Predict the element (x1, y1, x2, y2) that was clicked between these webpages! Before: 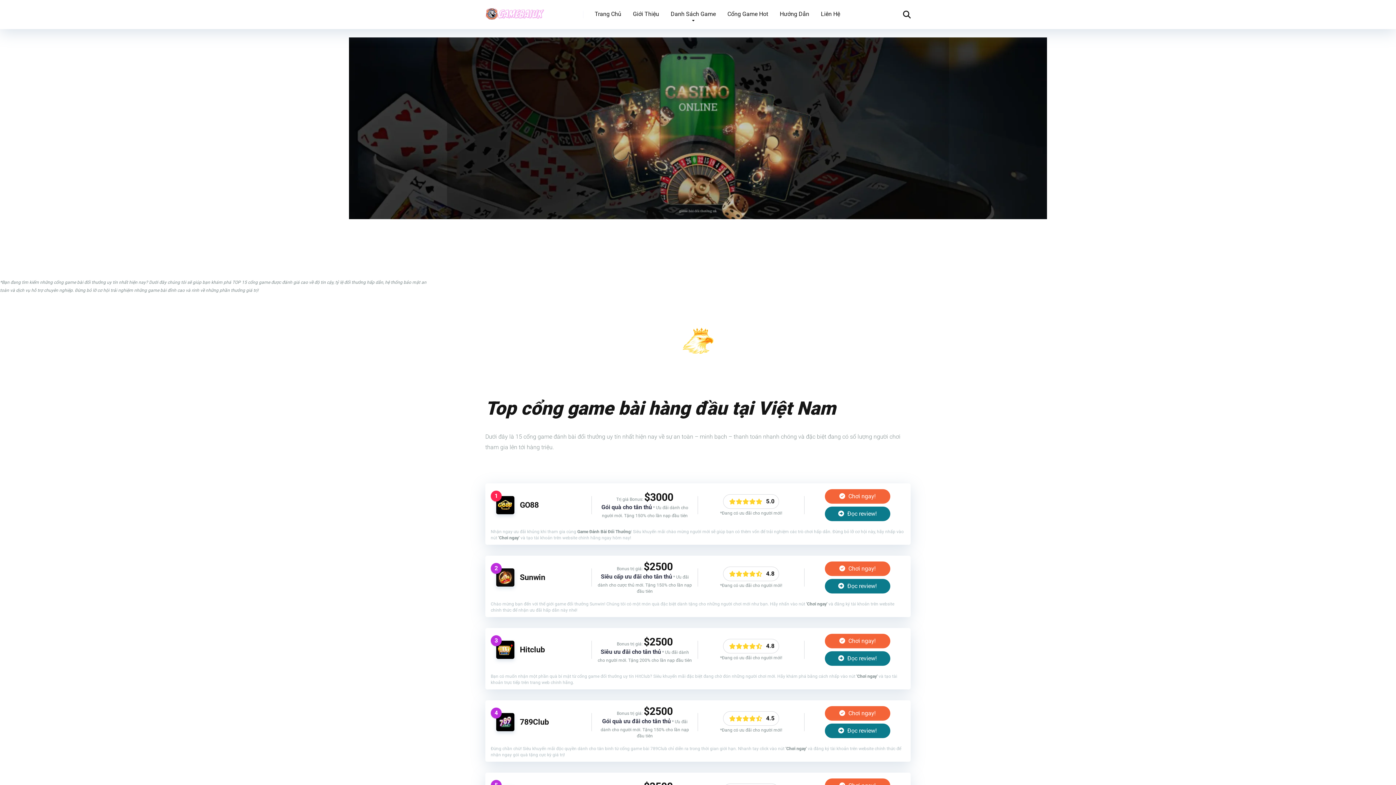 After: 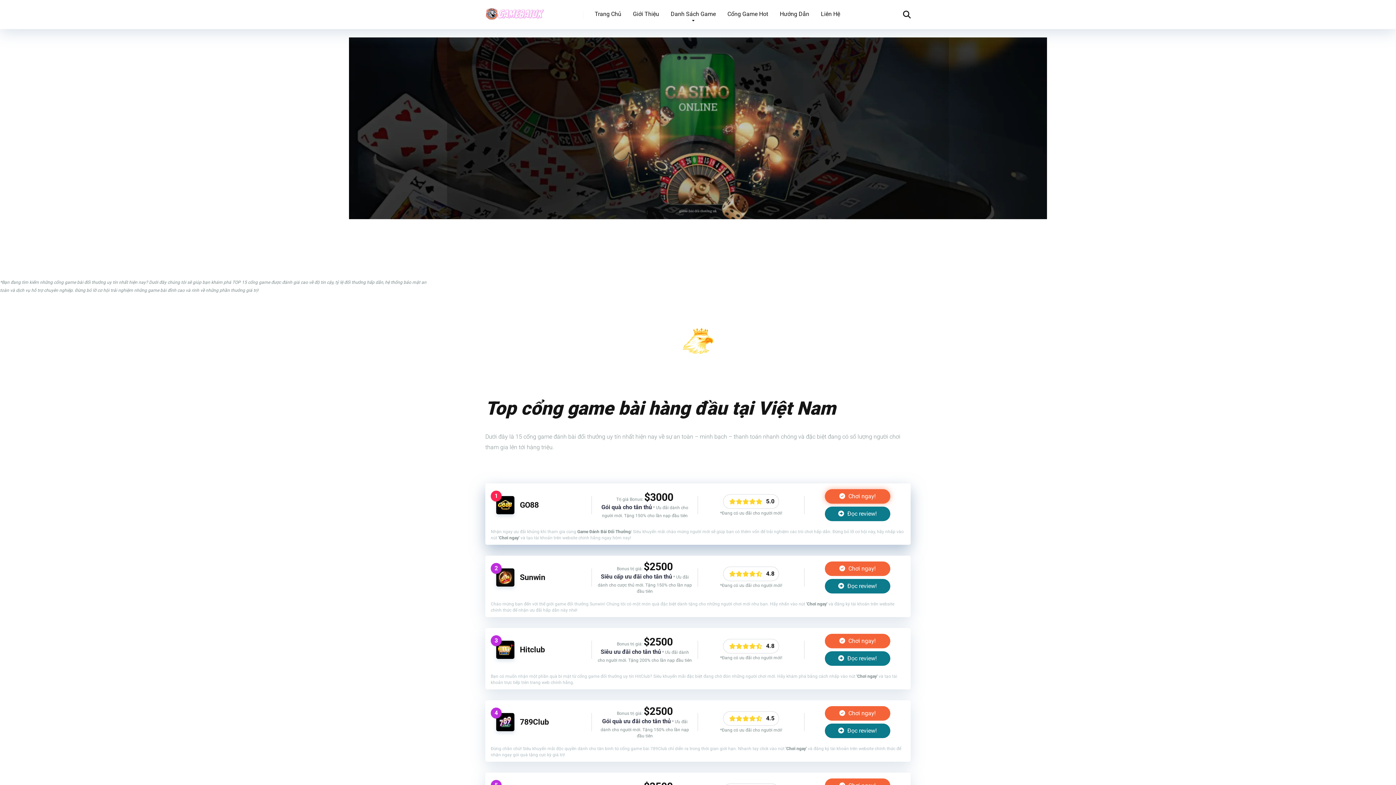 Action: label:  Chơi ngay! bbox: (825, 489, 890, 503)